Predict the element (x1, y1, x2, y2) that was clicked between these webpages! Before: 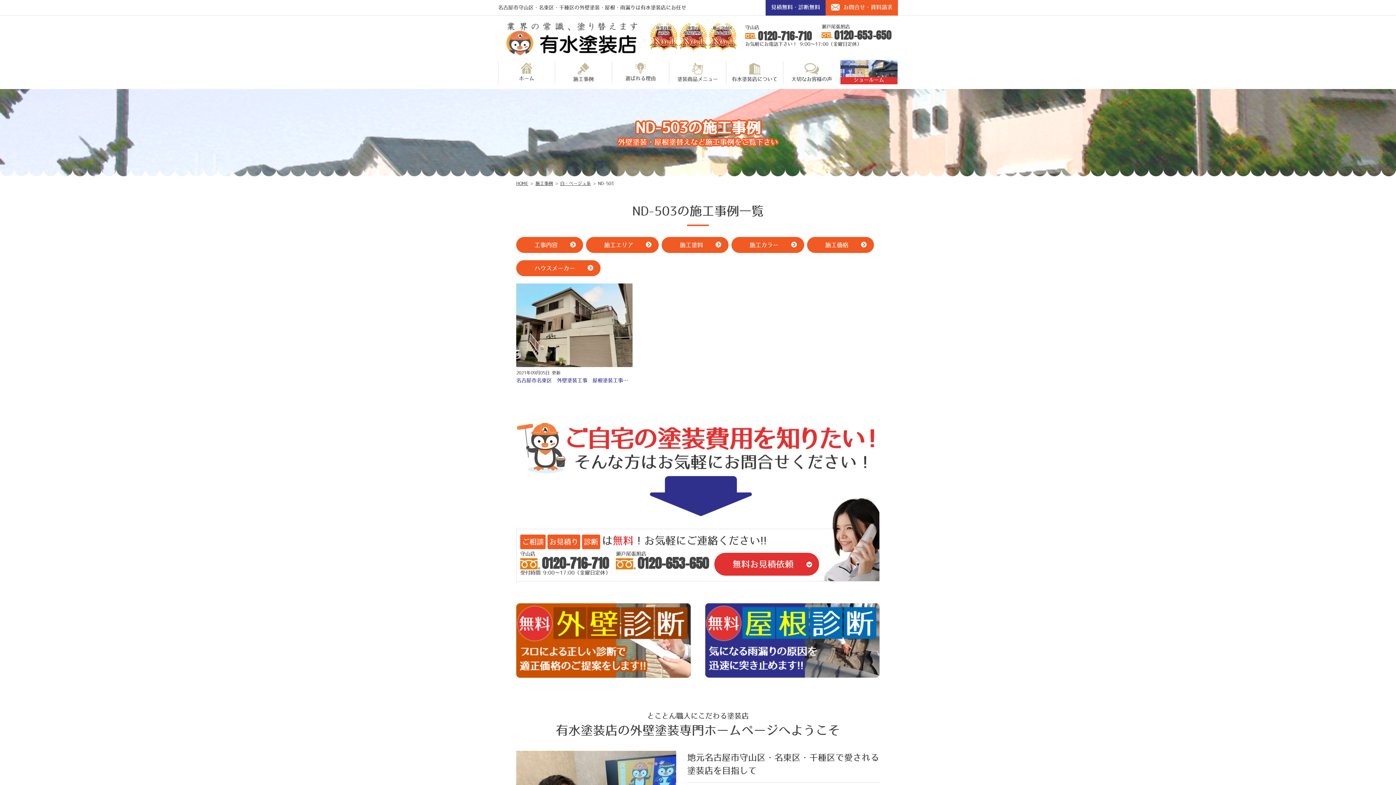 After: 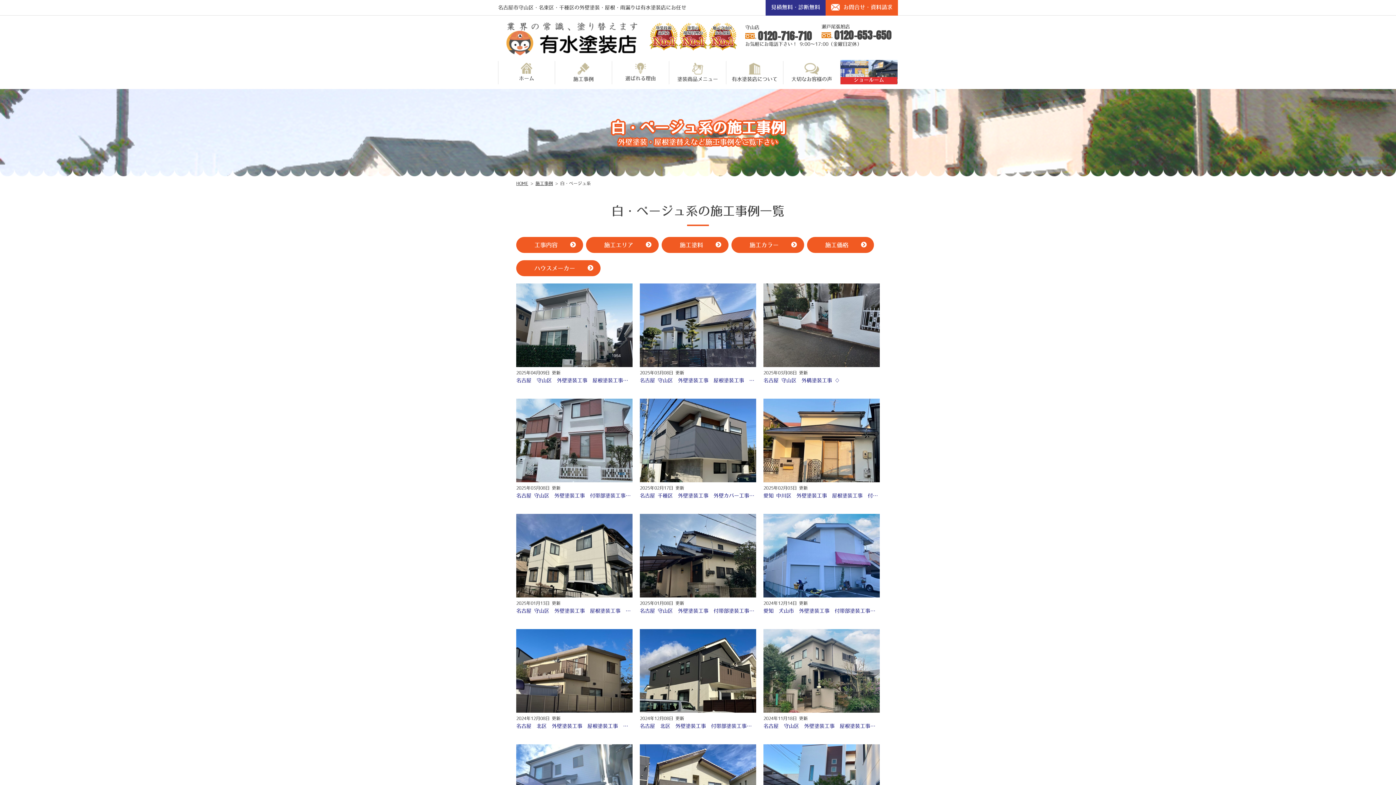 Action: bbox: (560, 181, 590, 185) label: 白・ベージュ系